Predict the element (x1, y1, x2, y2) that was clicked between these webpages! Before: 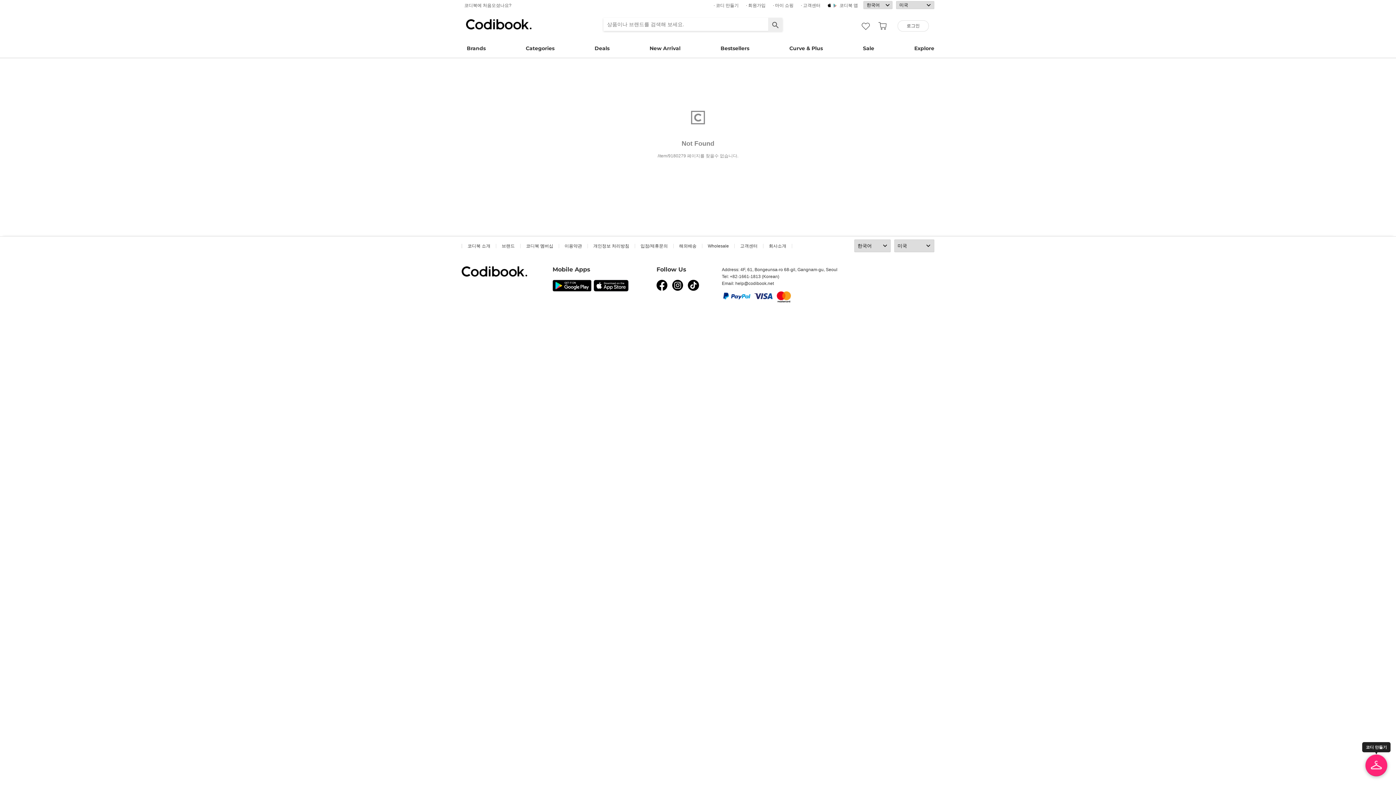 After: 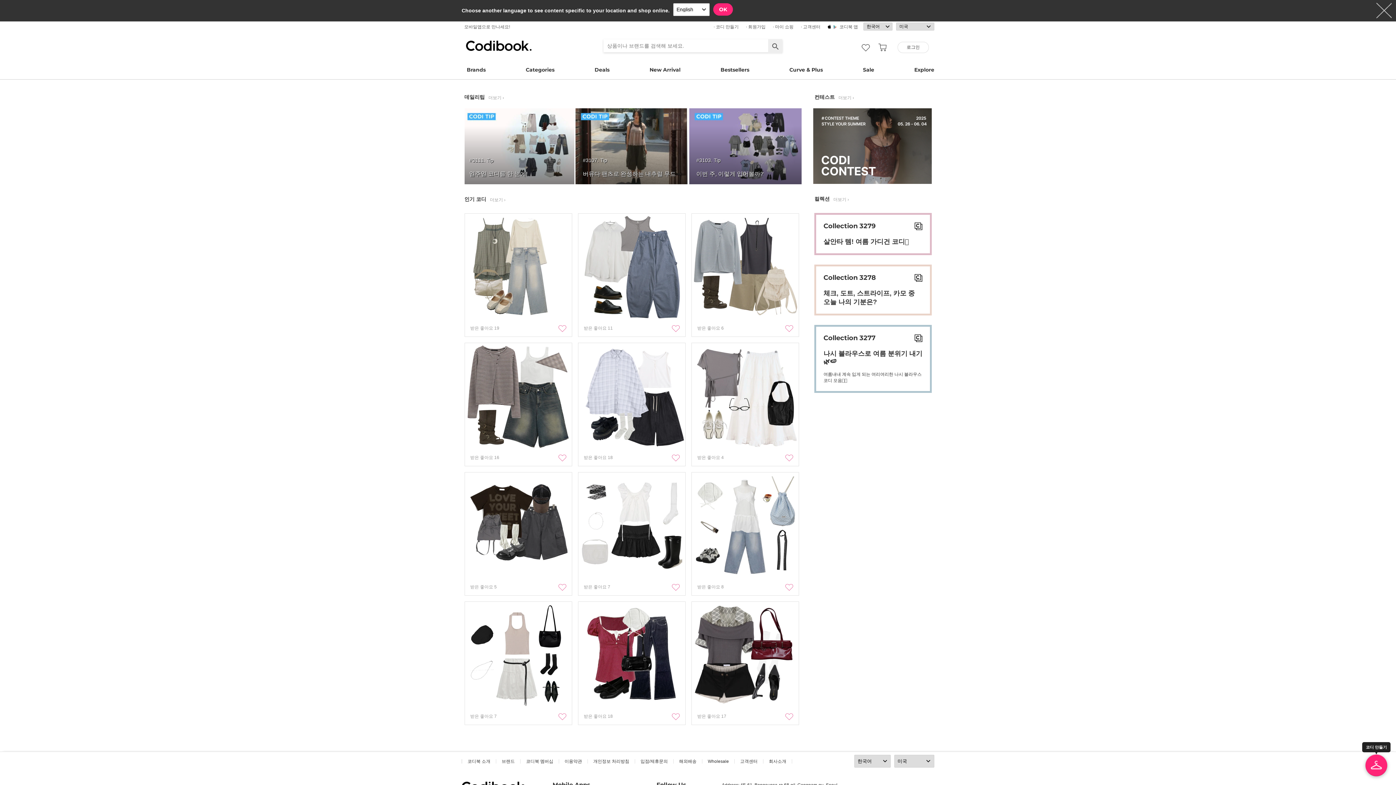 Action: label: Explore bbox: (909, 37, 934, 51)